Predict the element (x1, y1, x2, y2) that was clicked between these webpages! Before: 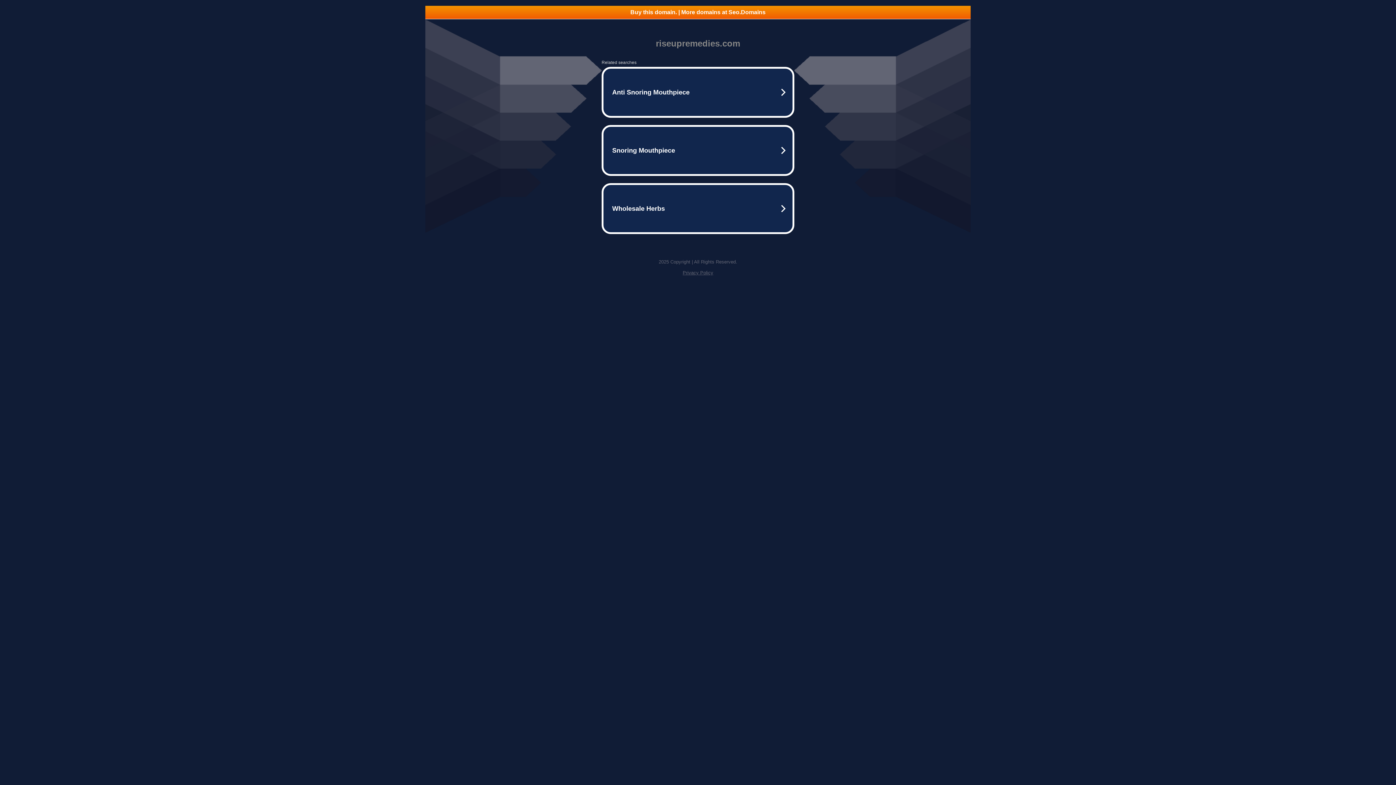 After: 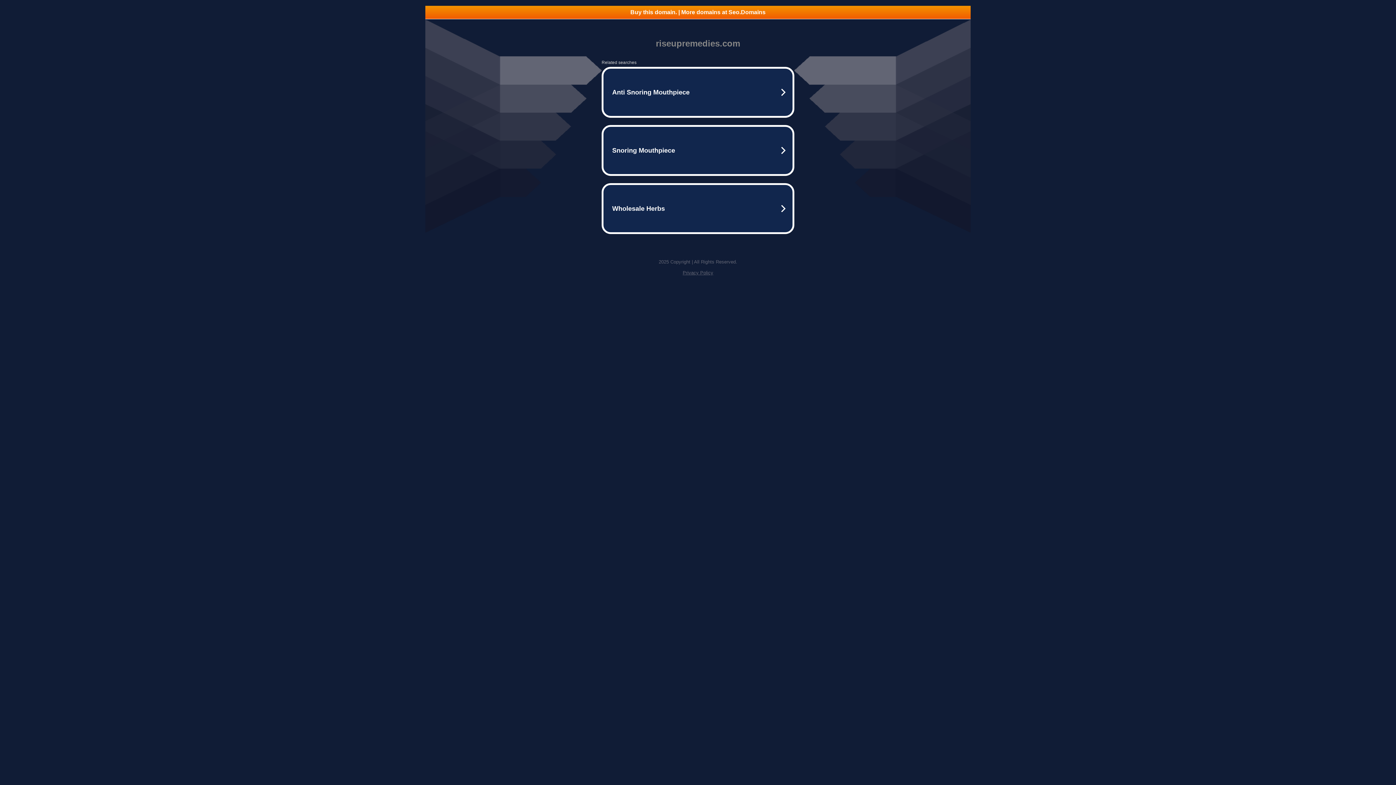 Action: label: Privacy Policy bbox: (682, 270, 713, 275)